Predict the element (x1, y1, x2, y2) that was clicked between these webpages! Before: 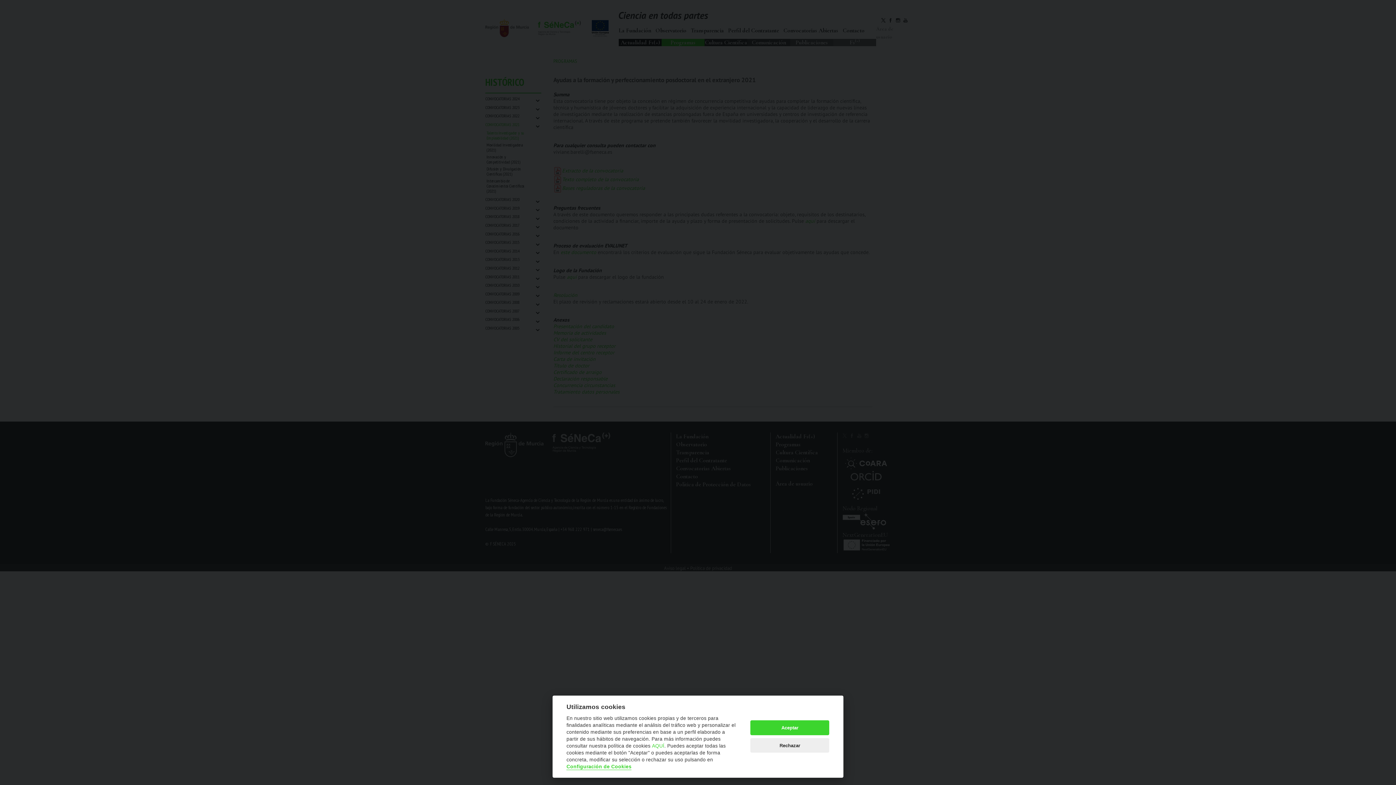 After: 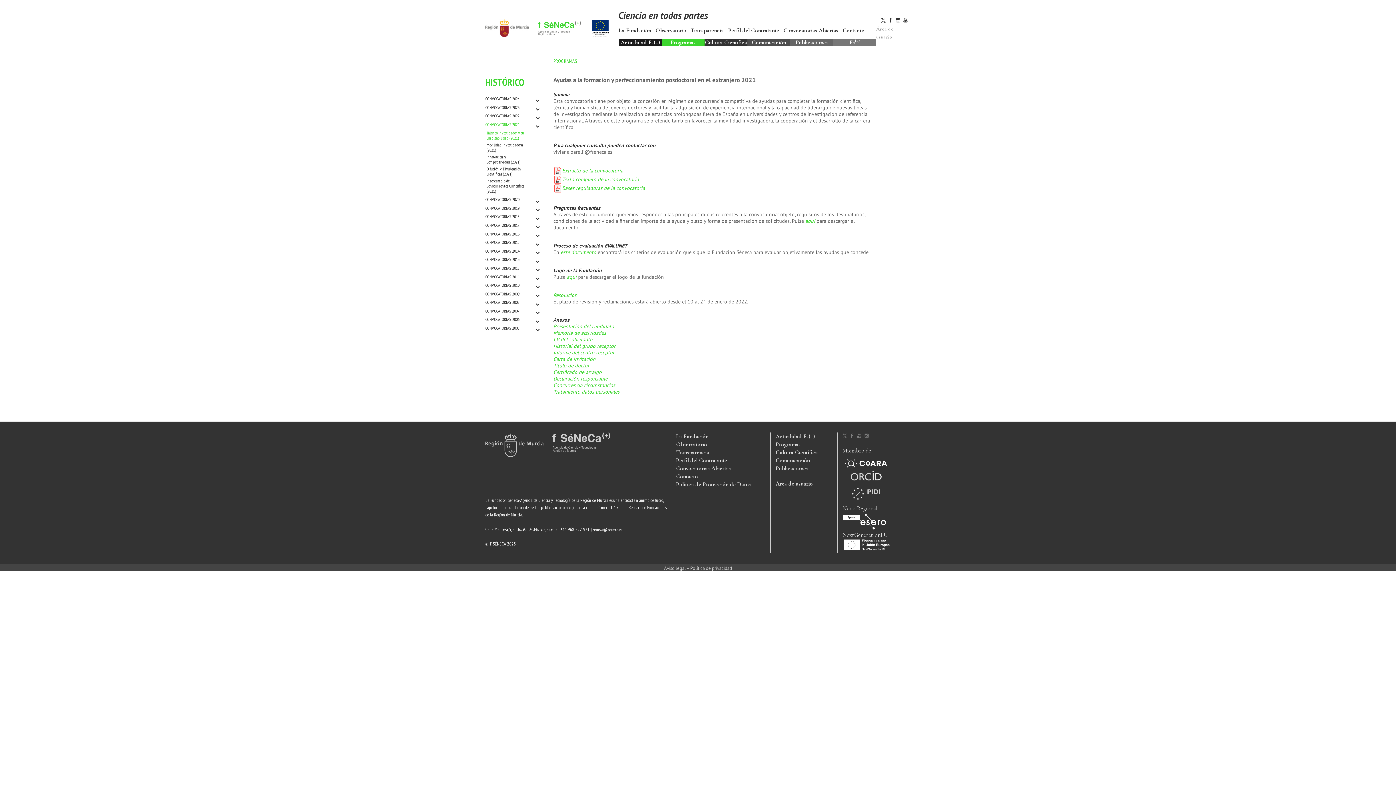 Action: bbox: (750, 738, 829, 753) label: Rechazar